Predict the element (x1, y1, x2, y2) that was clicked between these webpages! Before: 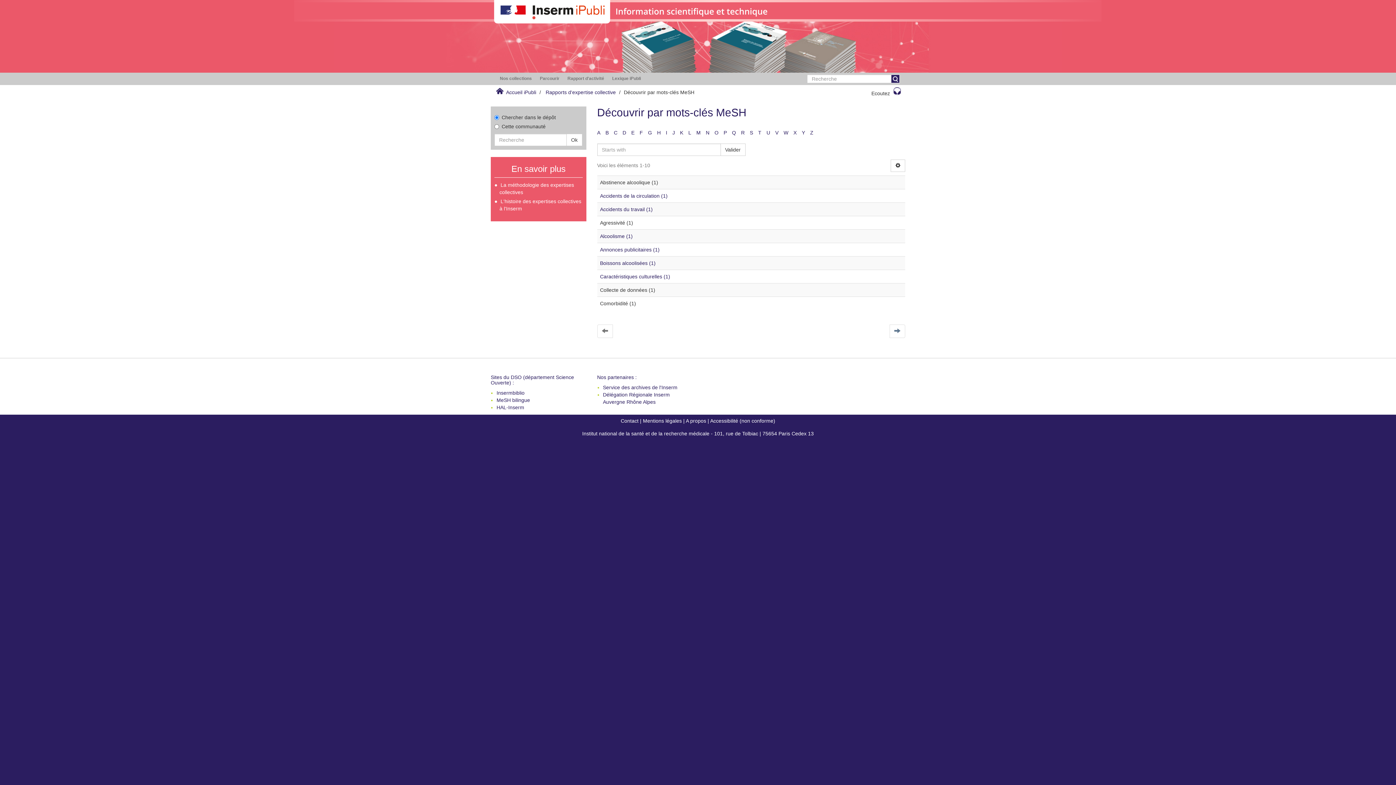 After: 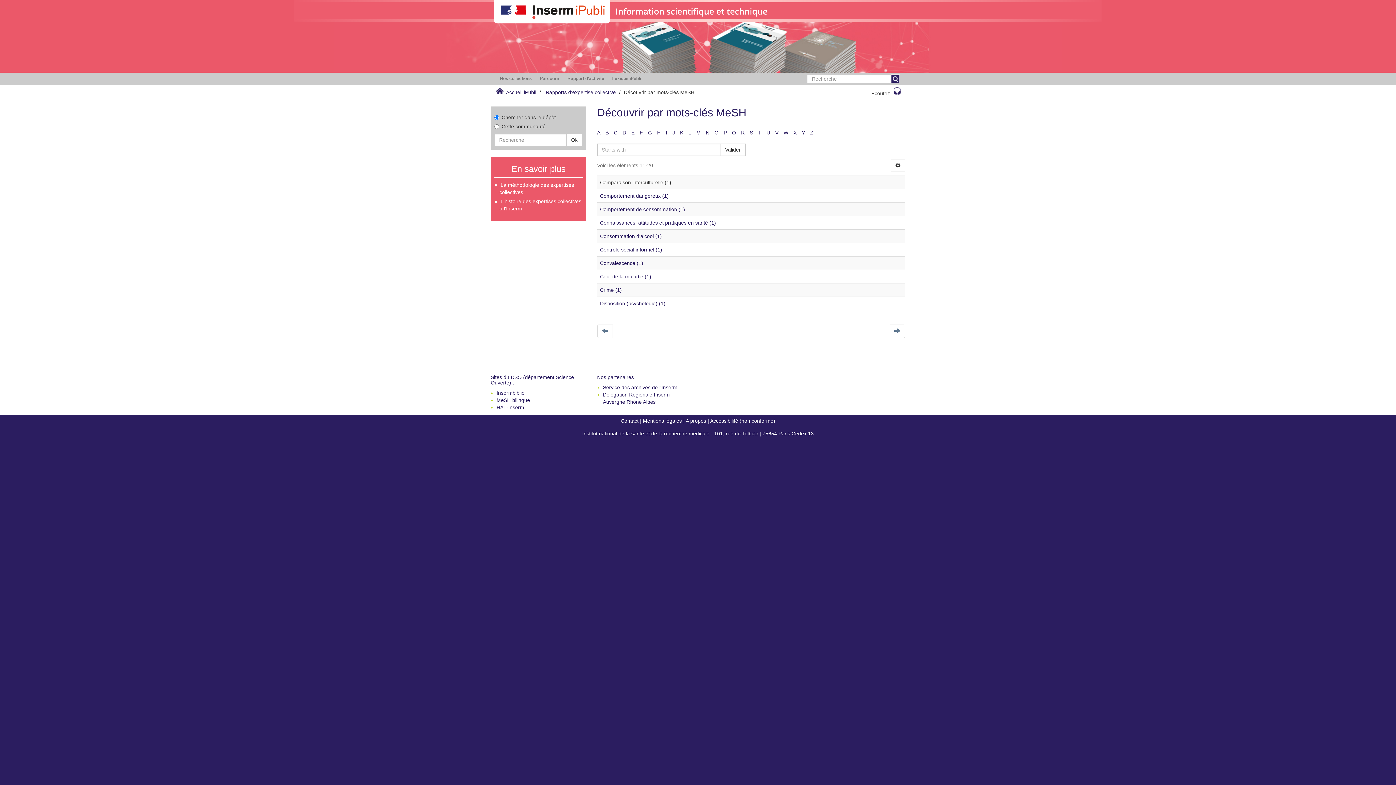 Action: bbox: (892, 324, 905, 338)